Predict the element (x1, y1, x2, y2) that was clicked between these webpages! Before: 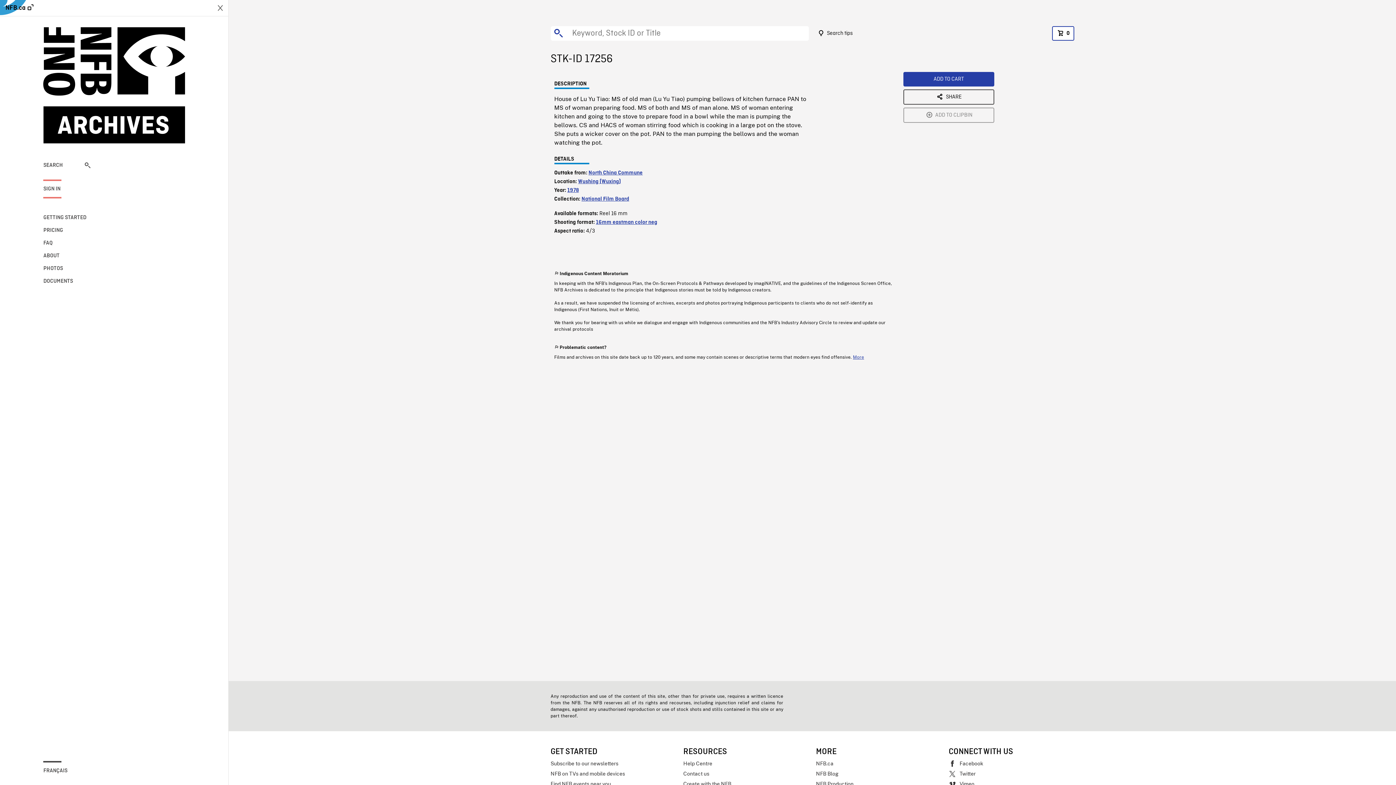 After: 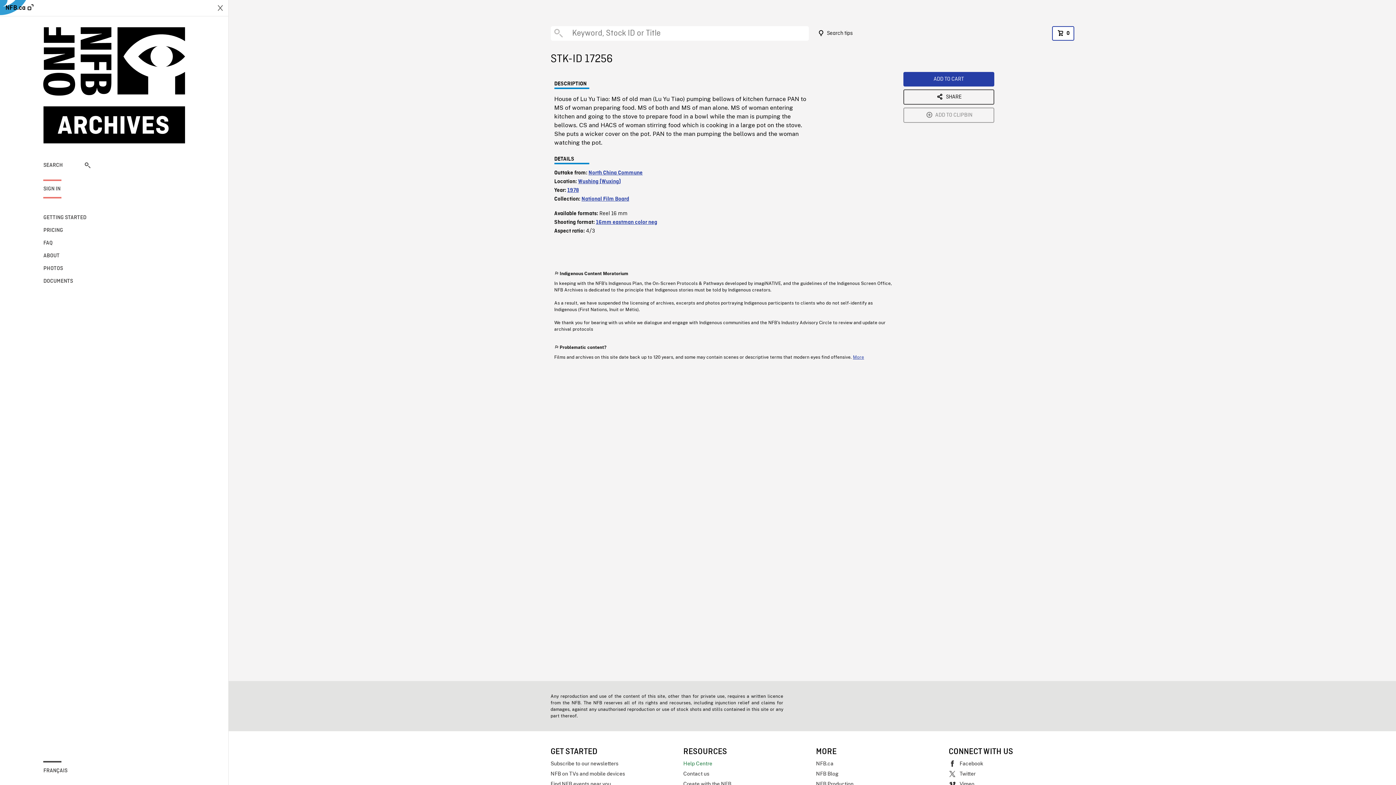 Action: bbox: (683, 758, 808, 769) label: Help Centre